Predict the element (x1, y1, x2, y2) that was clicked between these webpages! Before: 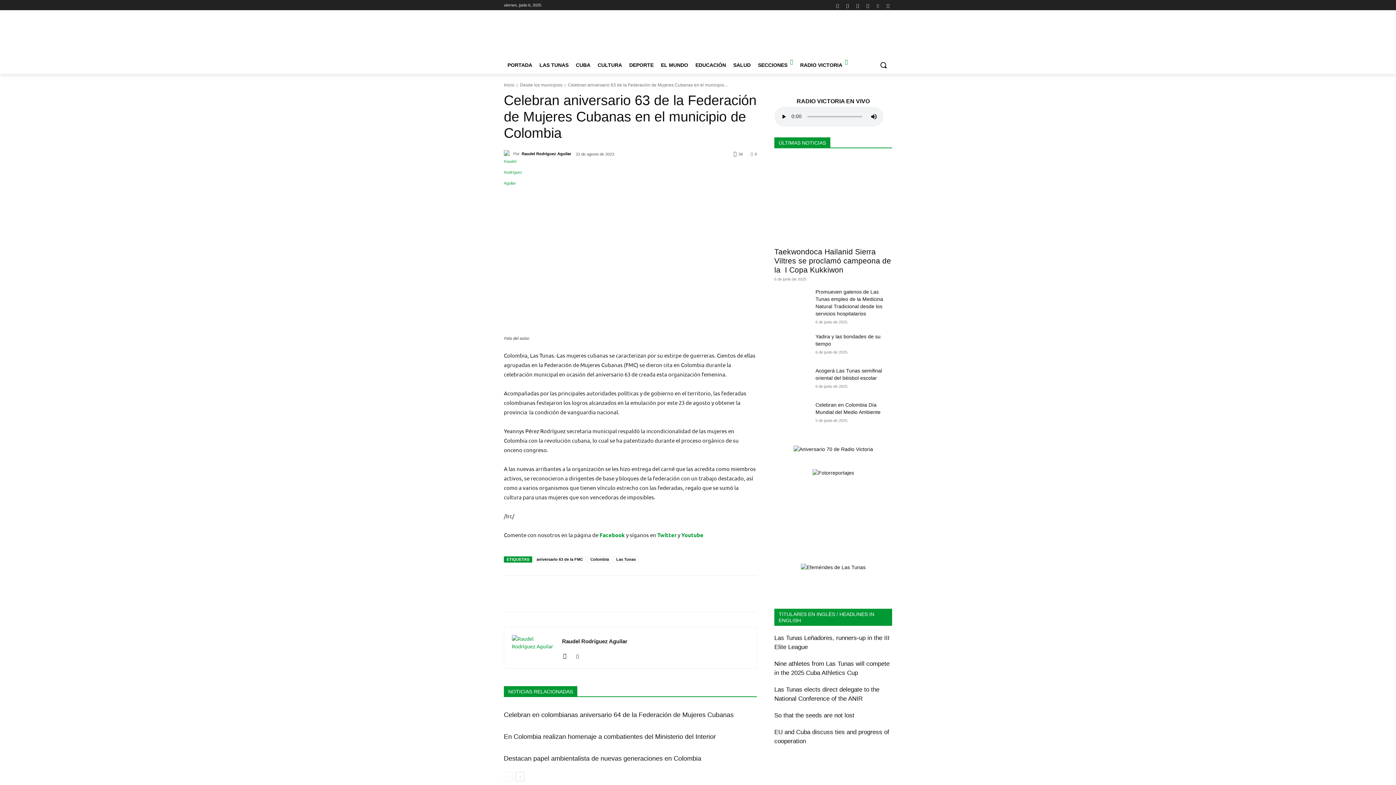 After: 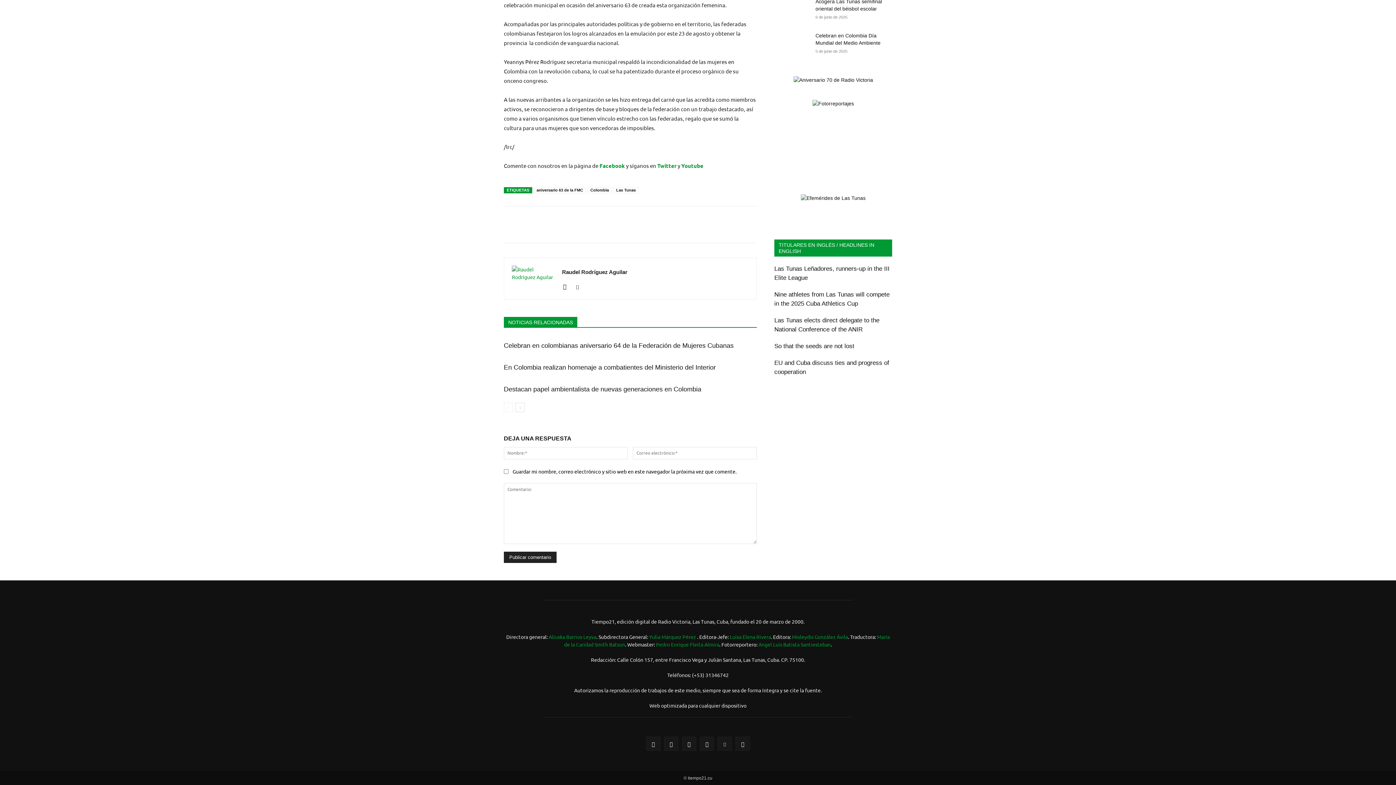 Action: bbox: (750, 151, 757, 155) label: 0